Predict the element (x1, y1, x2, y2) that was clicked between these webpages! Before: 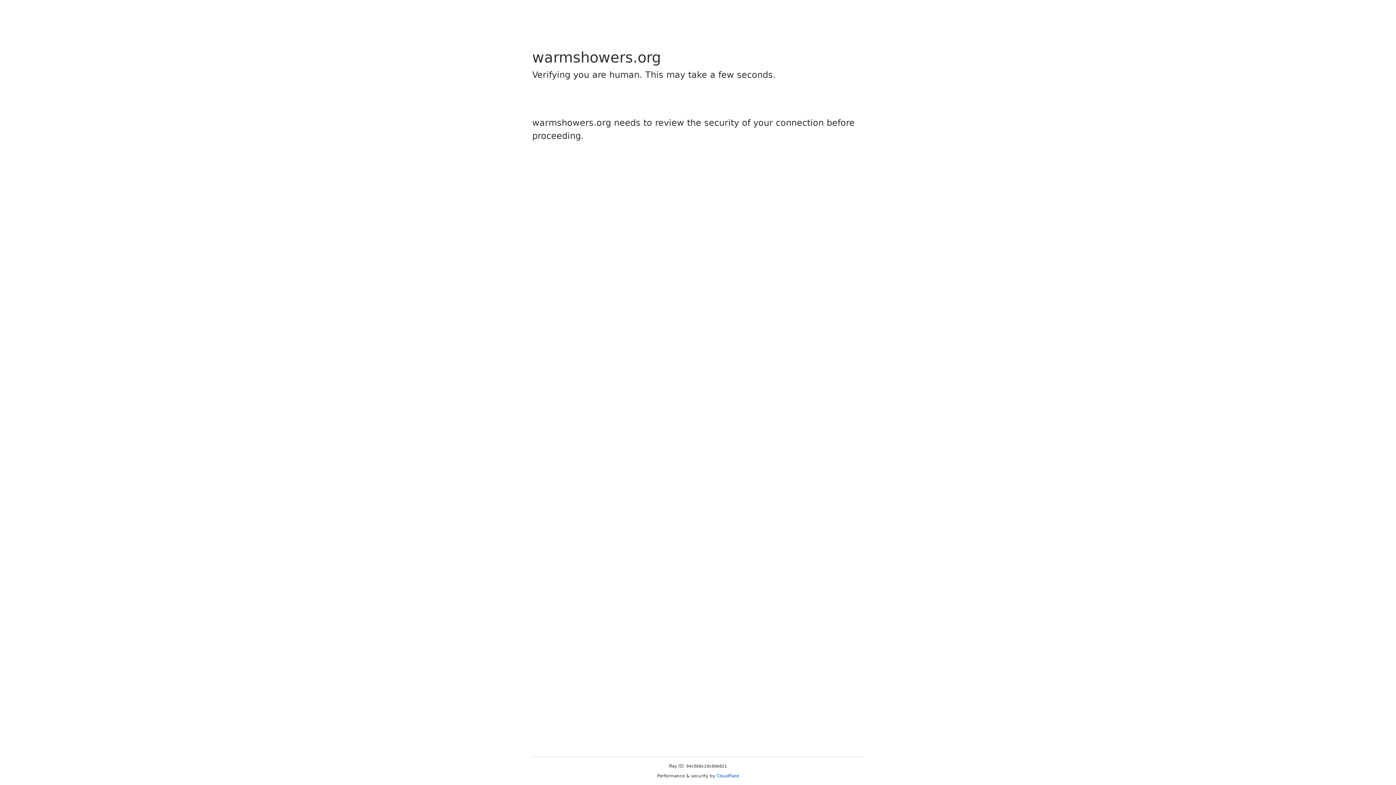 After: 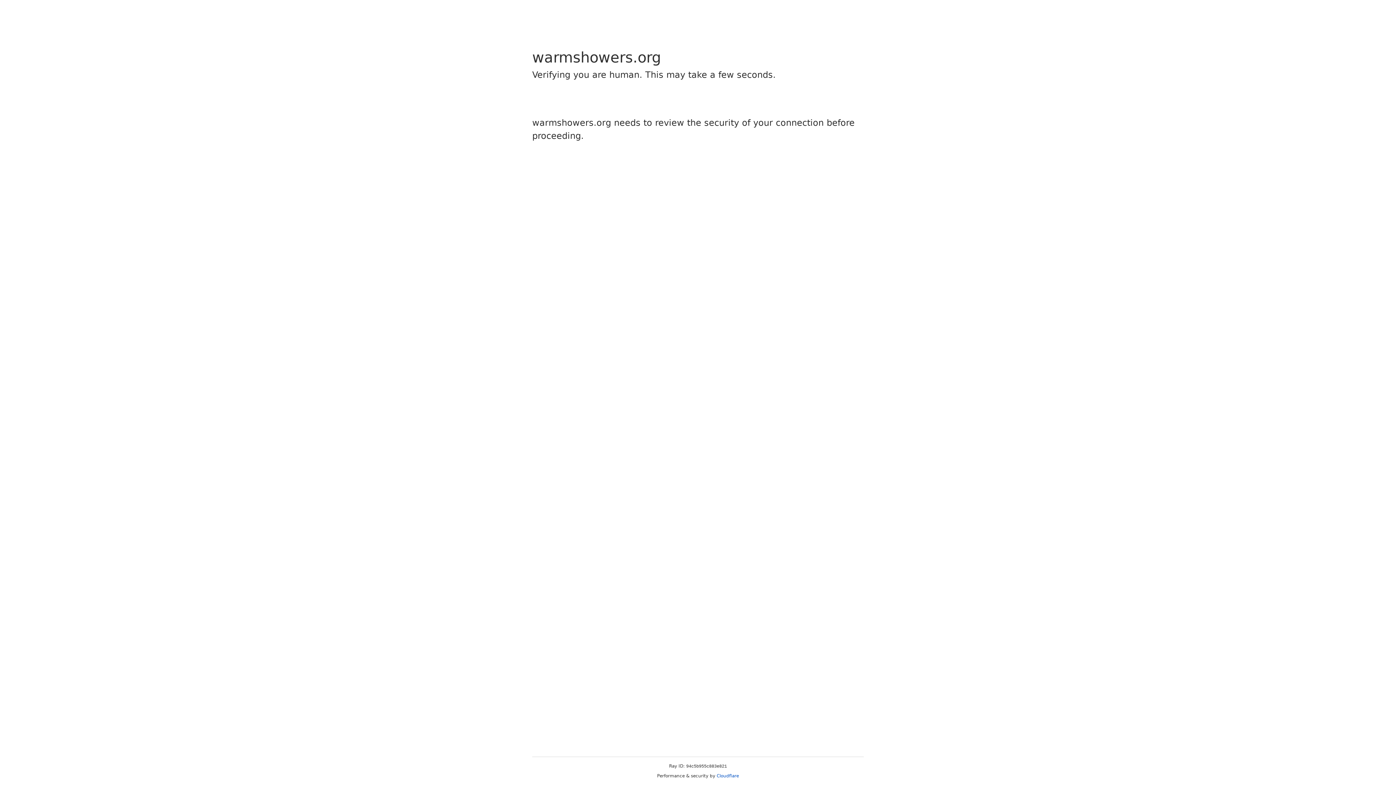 Action: label: Cloudflare bbox: (716, 773, 739, 778)